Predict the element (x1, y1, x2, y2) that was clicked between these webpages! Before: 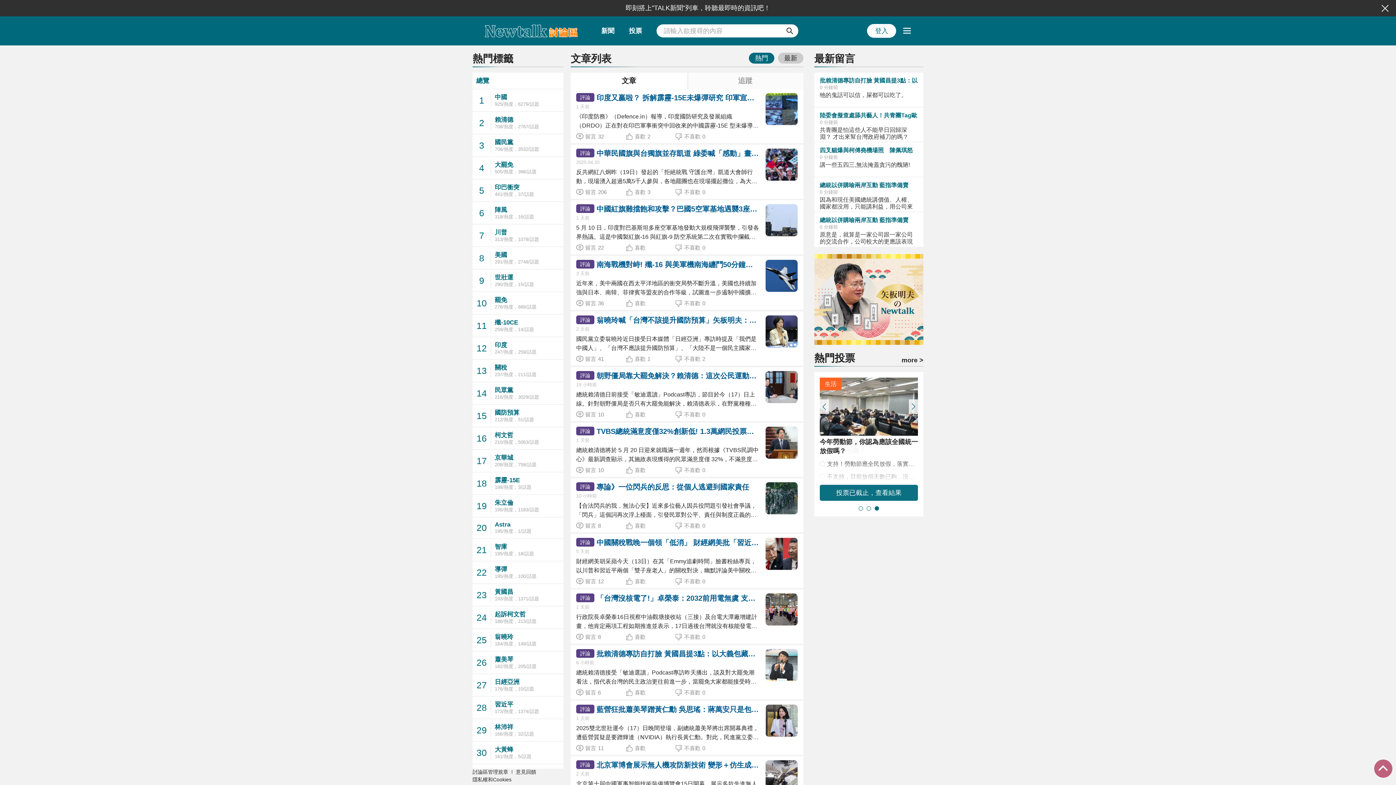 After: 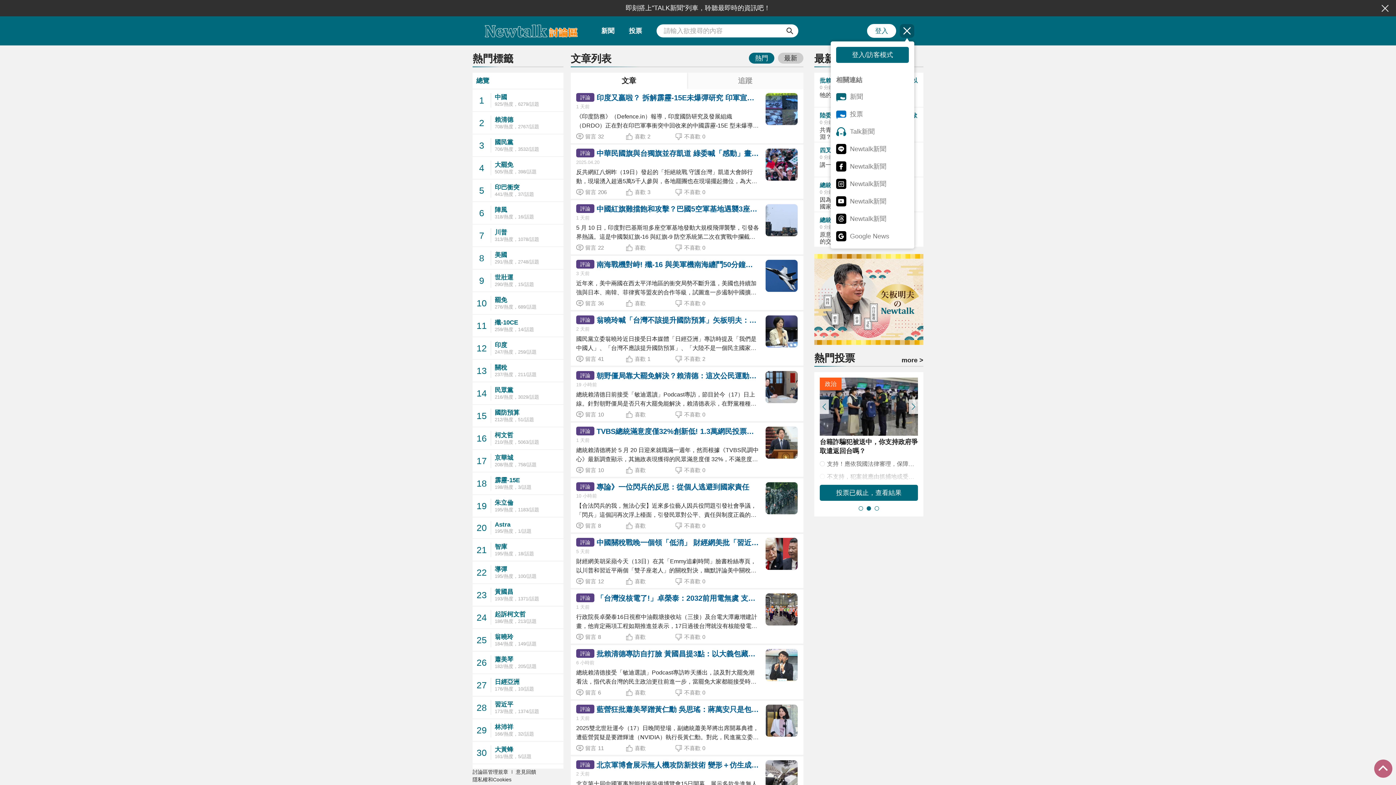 Action: label: 選單 bbox: (900, 24, 914, 37)